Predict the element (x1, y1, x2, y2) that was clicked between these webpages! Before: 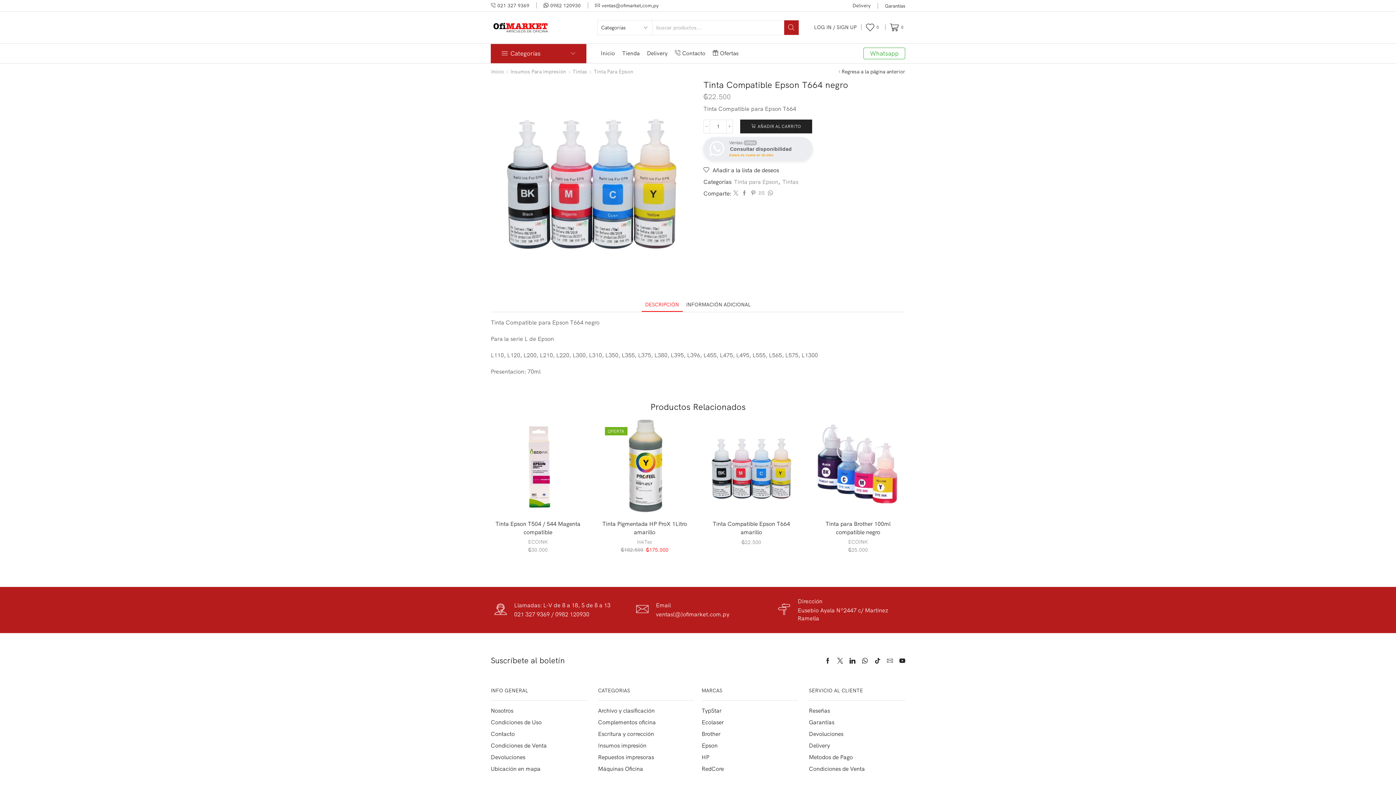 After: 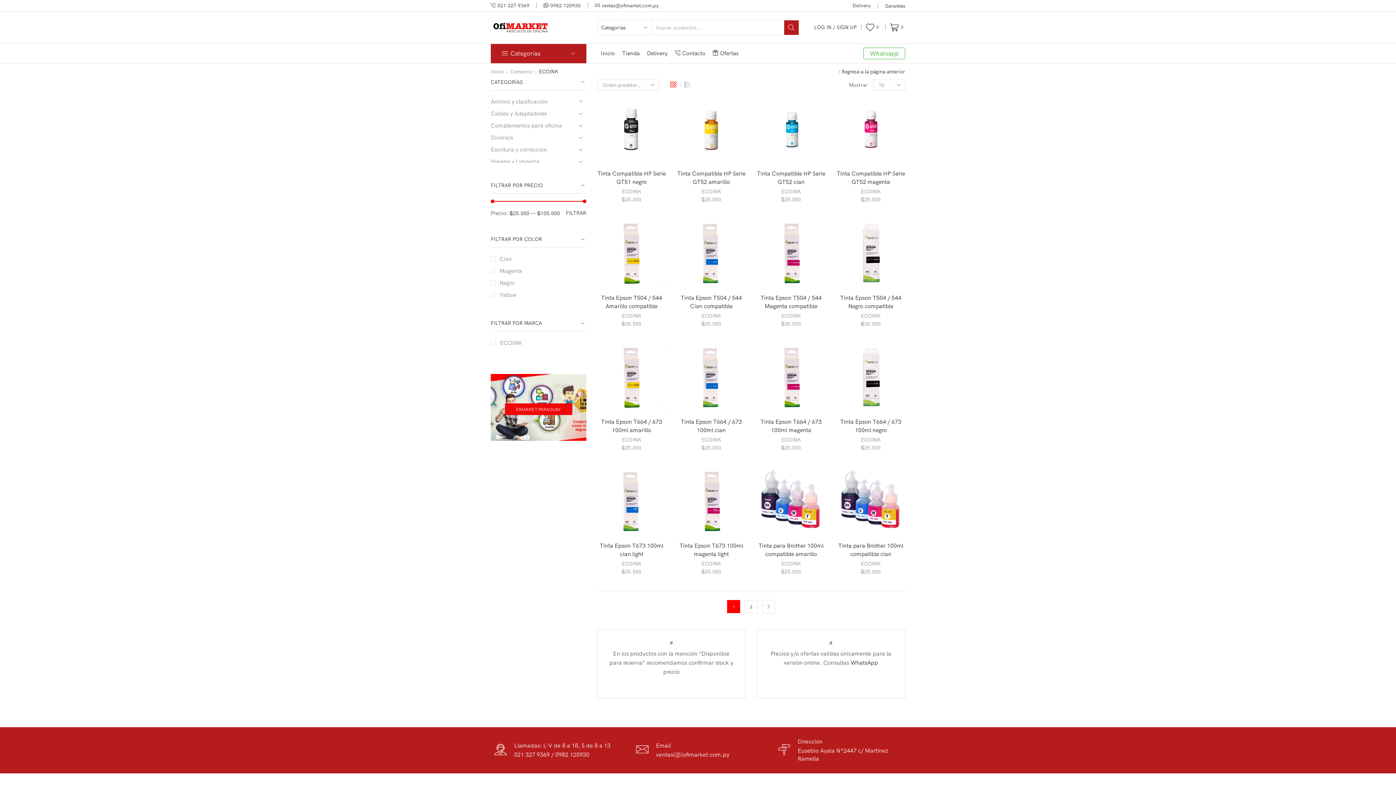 Action: label: ECOINK bbox: (848, 539, 868, 545)